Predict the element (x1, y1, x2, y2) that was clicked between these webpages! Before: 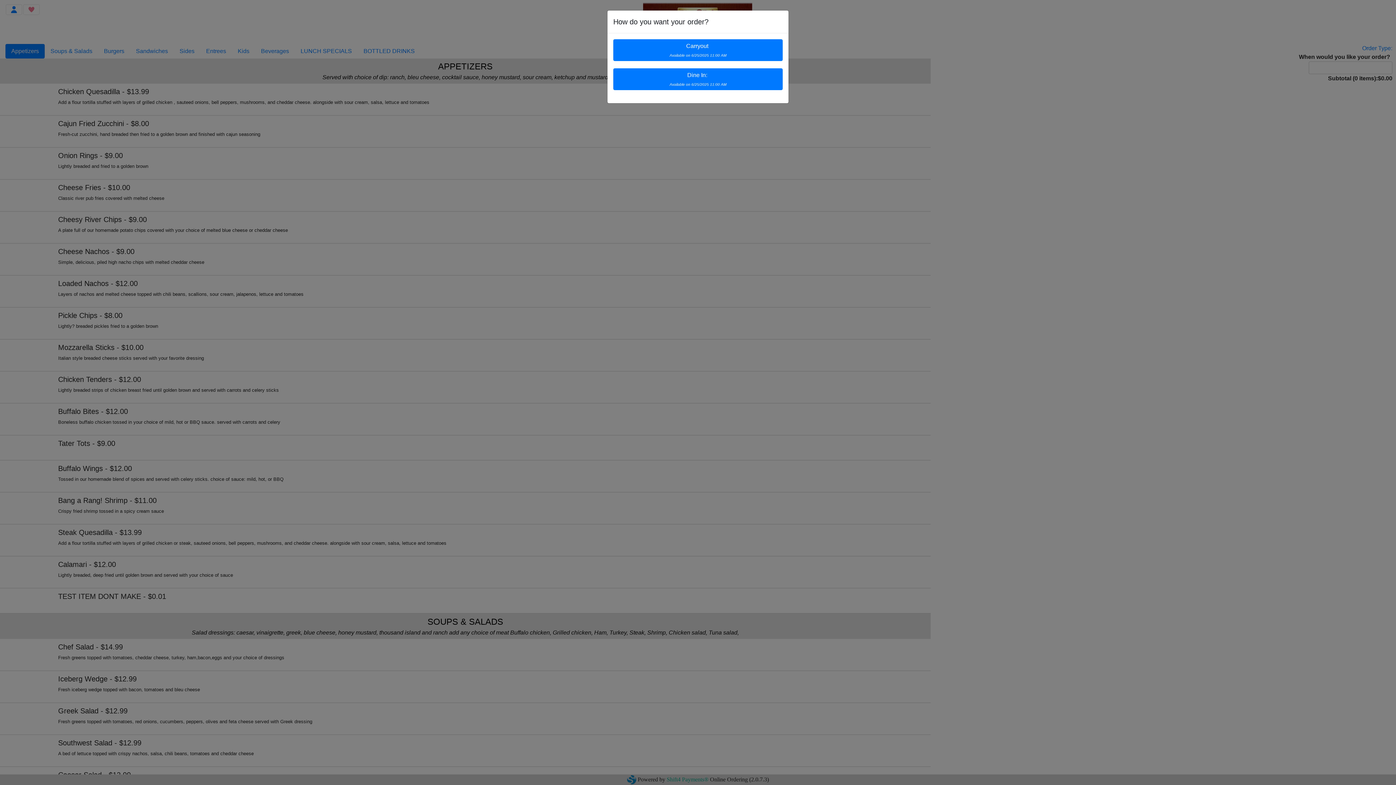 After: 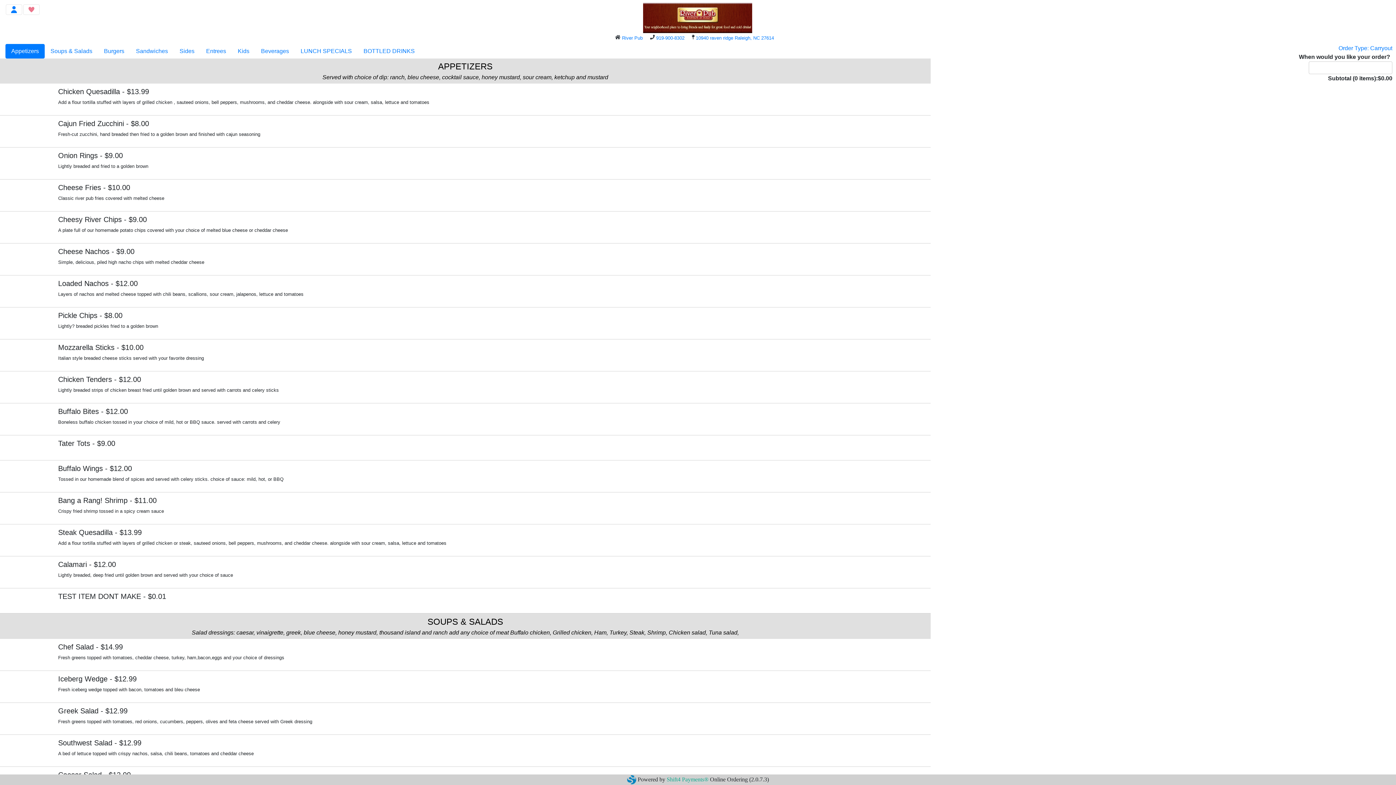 Action: bbox: (613, 39, 782, 61) label: Carryout
Available on 6/25/2025 11:00 AM